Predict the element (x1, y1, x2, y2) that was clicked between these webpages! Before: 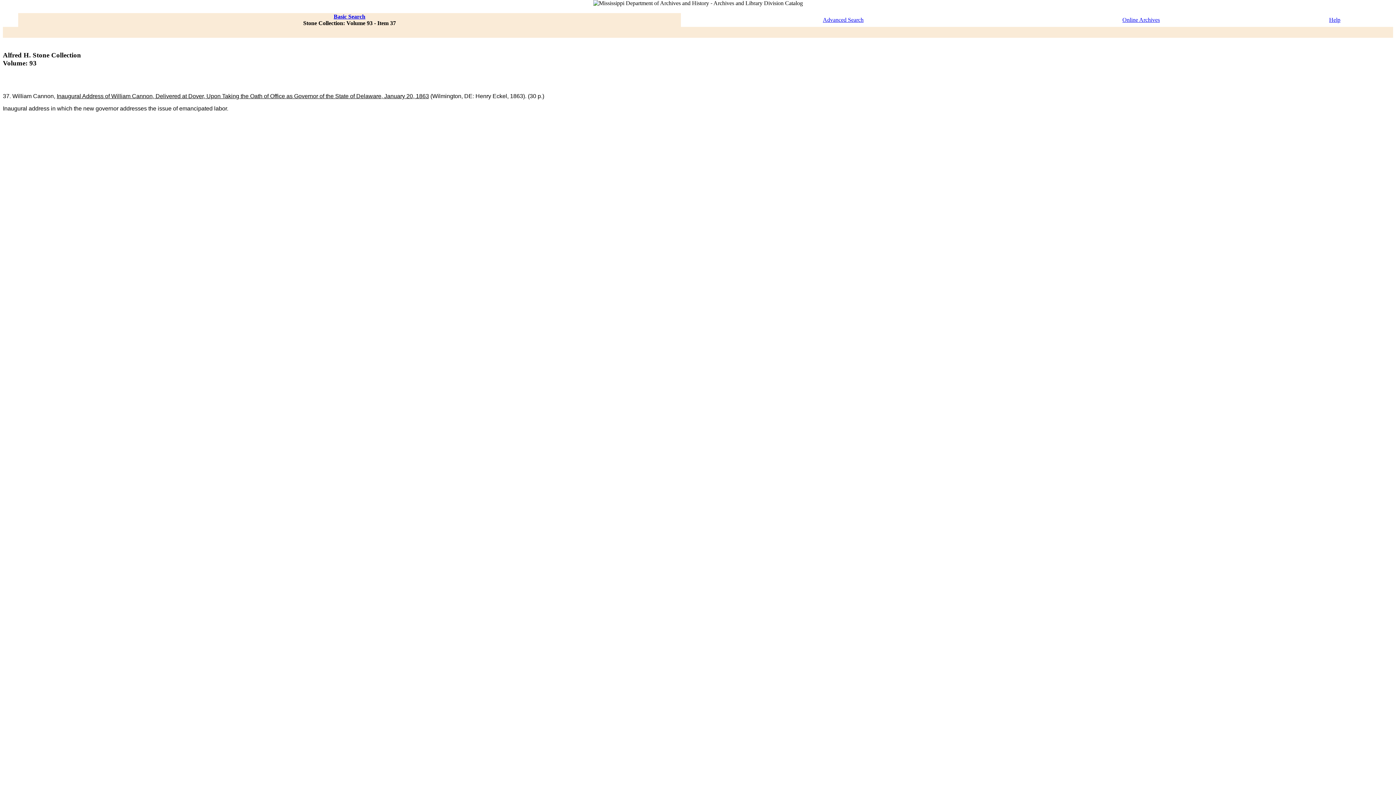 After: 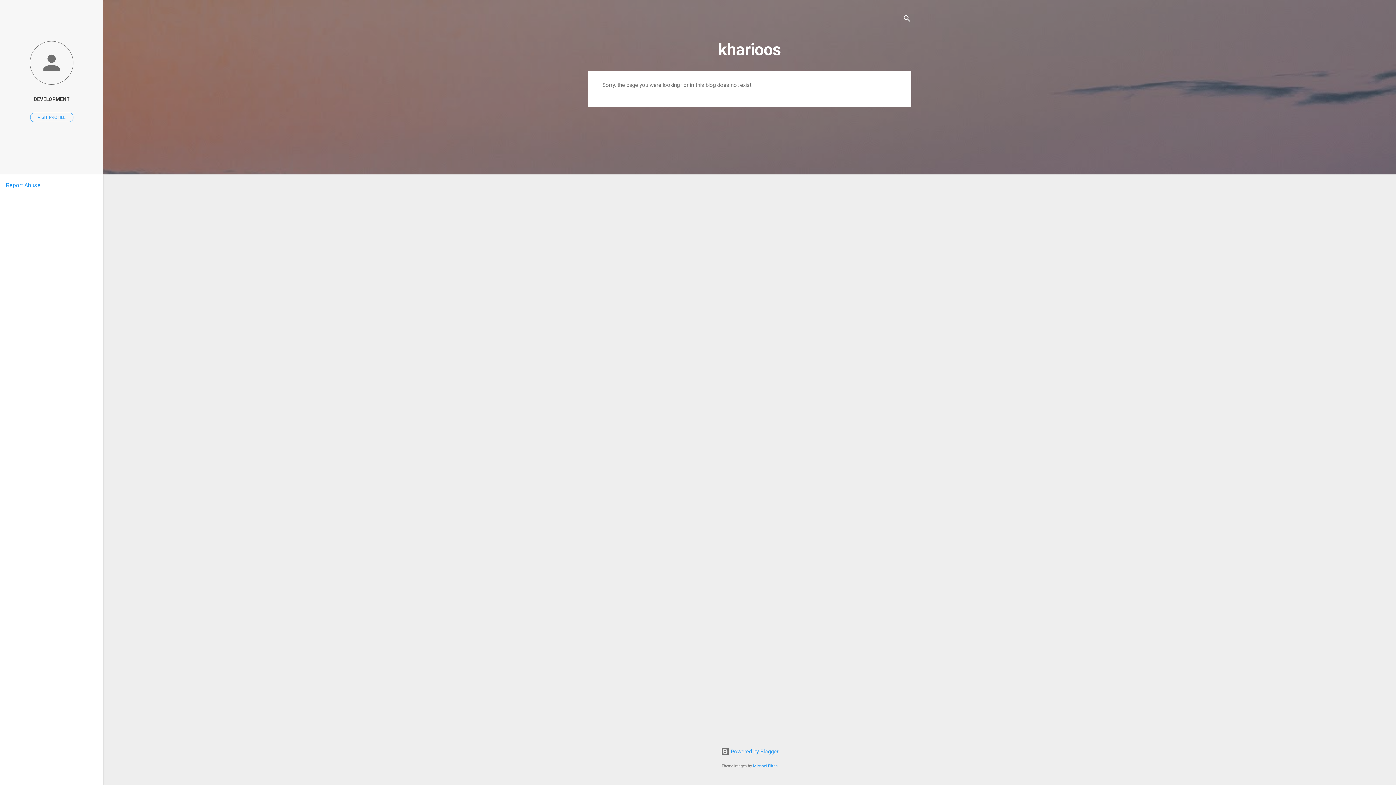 Action: label: Advanced Search bbox: (823, 16, 863, 22)